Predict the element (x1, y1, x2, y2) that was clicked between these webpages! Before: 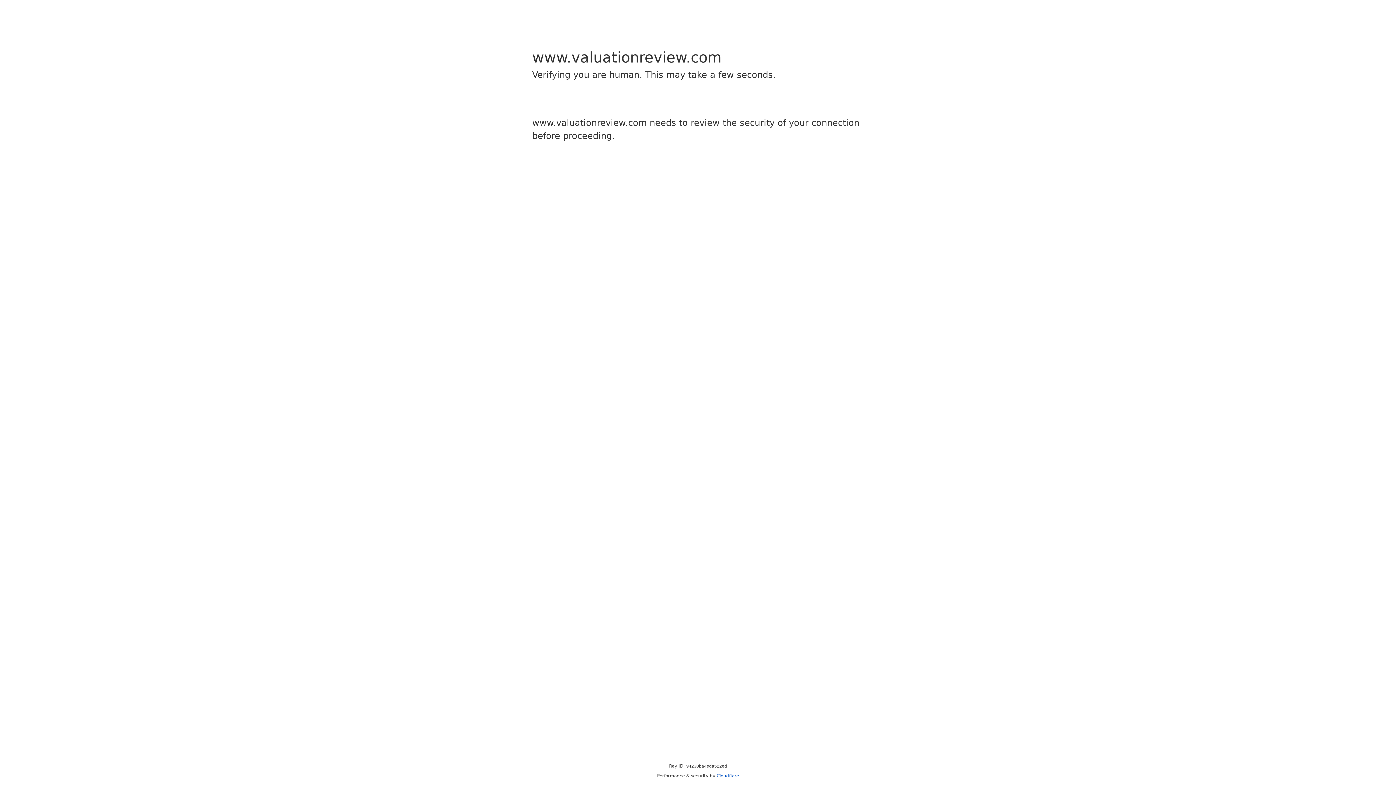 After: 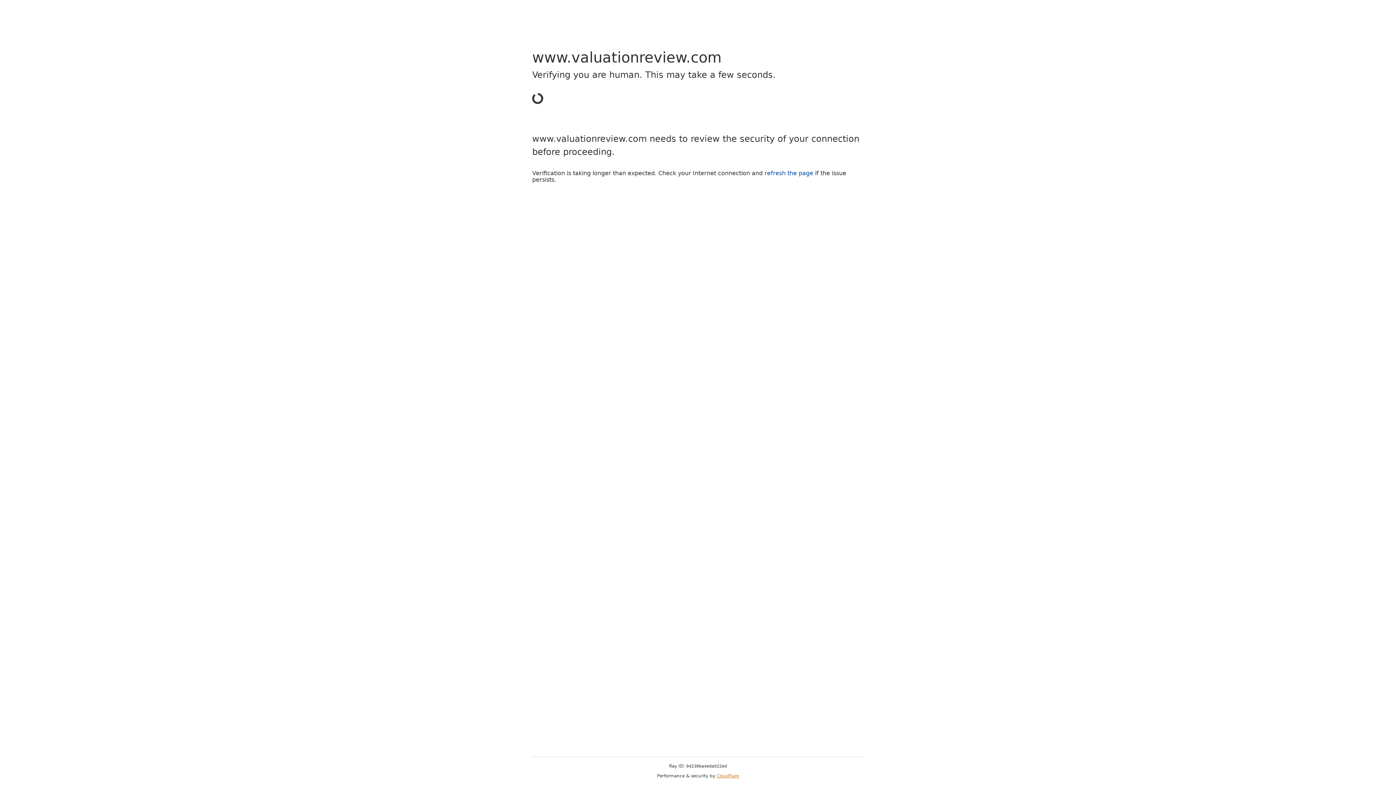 Action: label: Cloudflare bbox: (716, 773, 739, 778)